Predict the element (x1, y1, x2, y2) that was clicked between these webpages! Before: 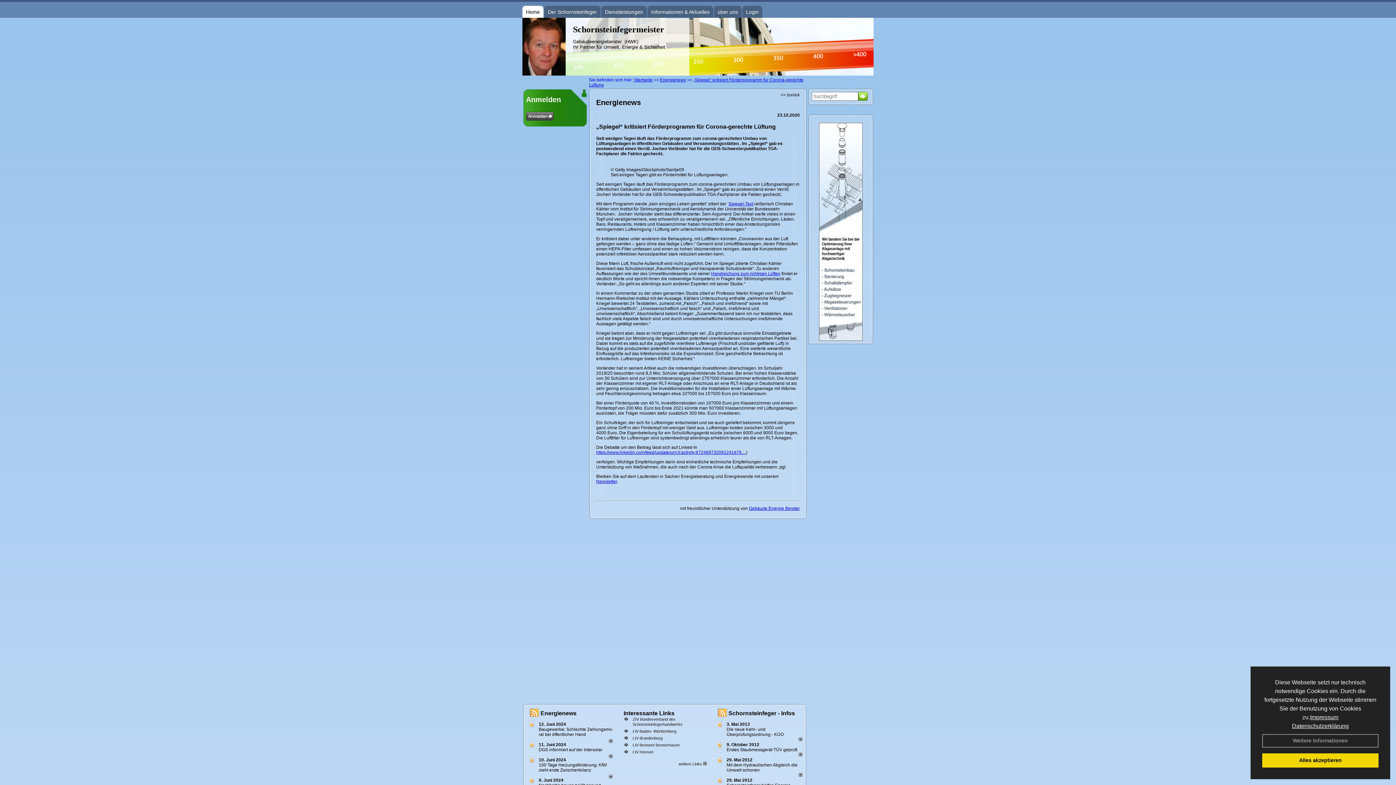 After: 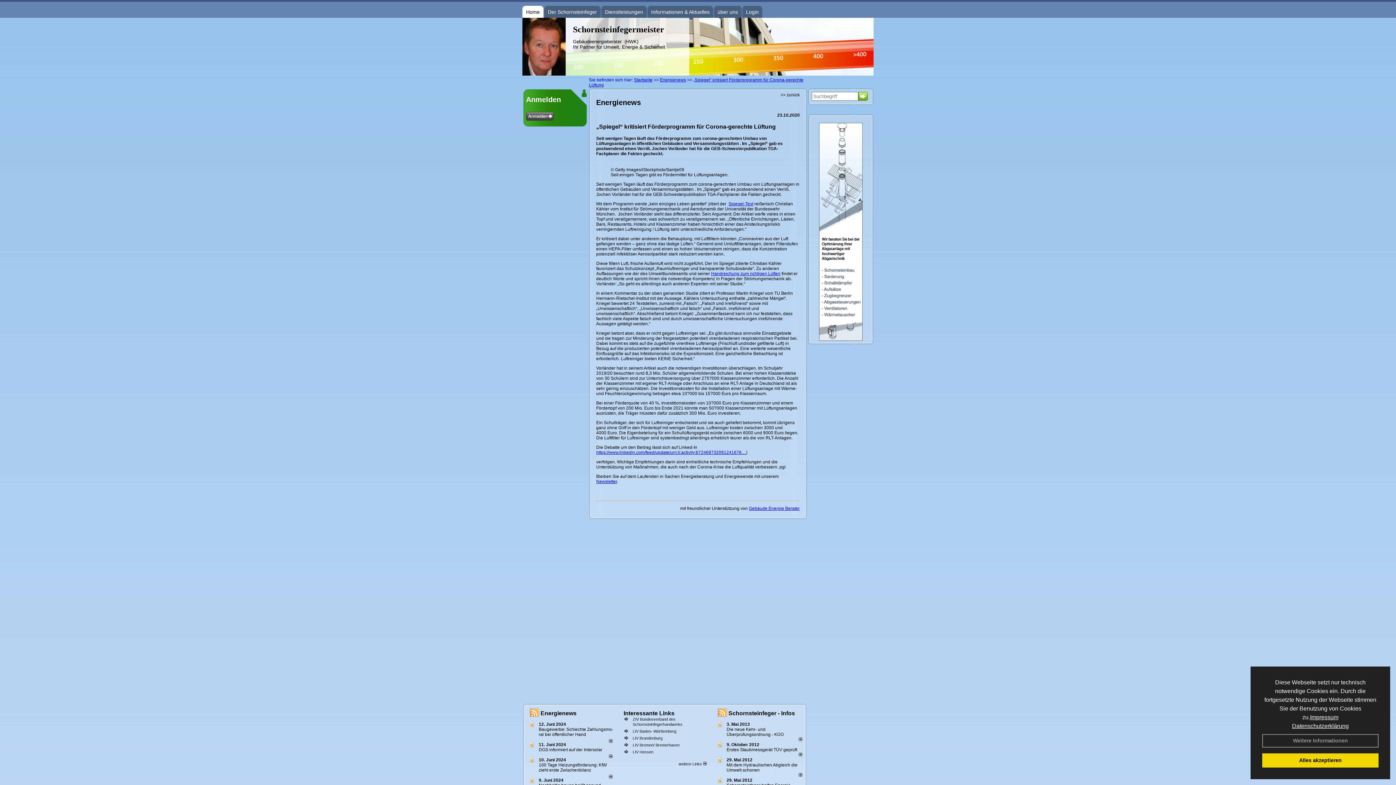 Action: bbox: (538, 778, 563, 783) label: 9. Juni 2024